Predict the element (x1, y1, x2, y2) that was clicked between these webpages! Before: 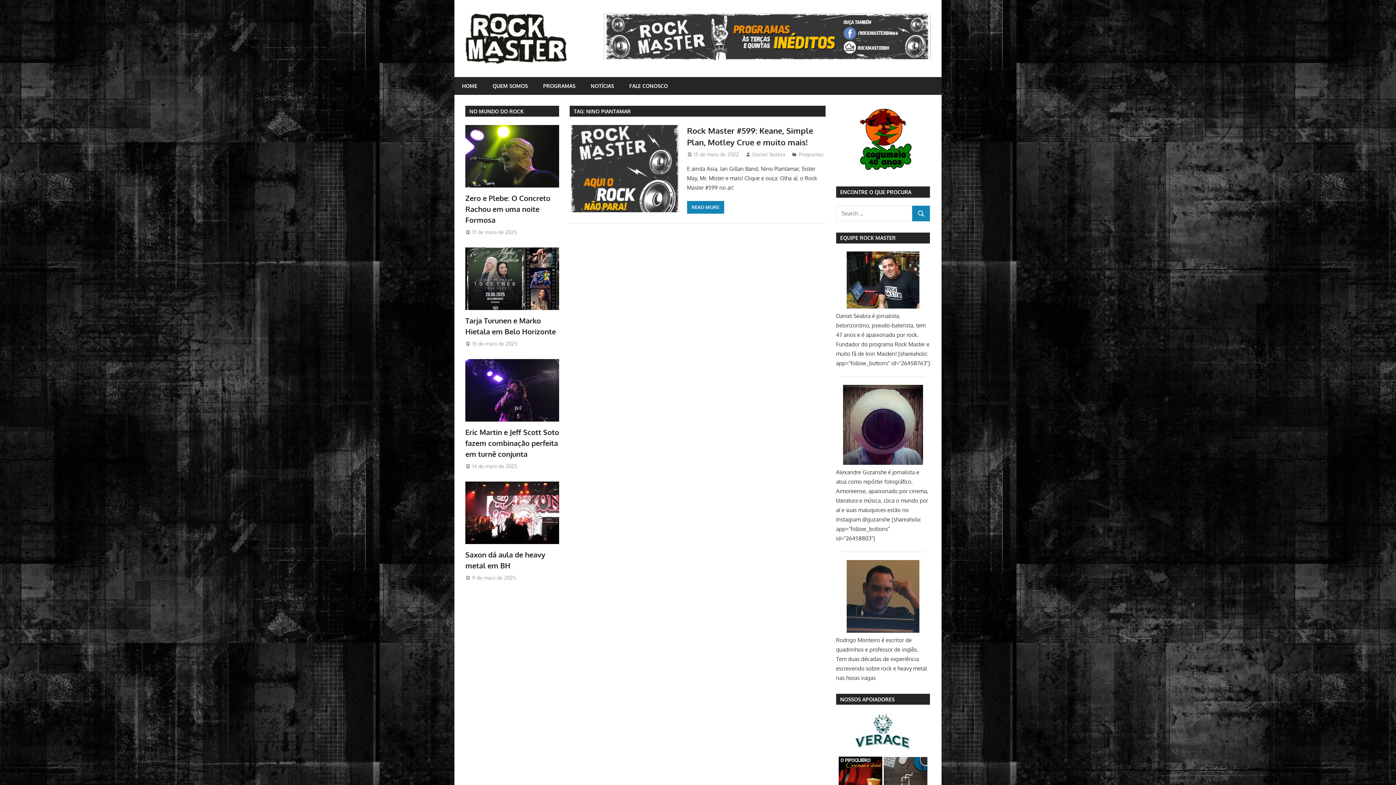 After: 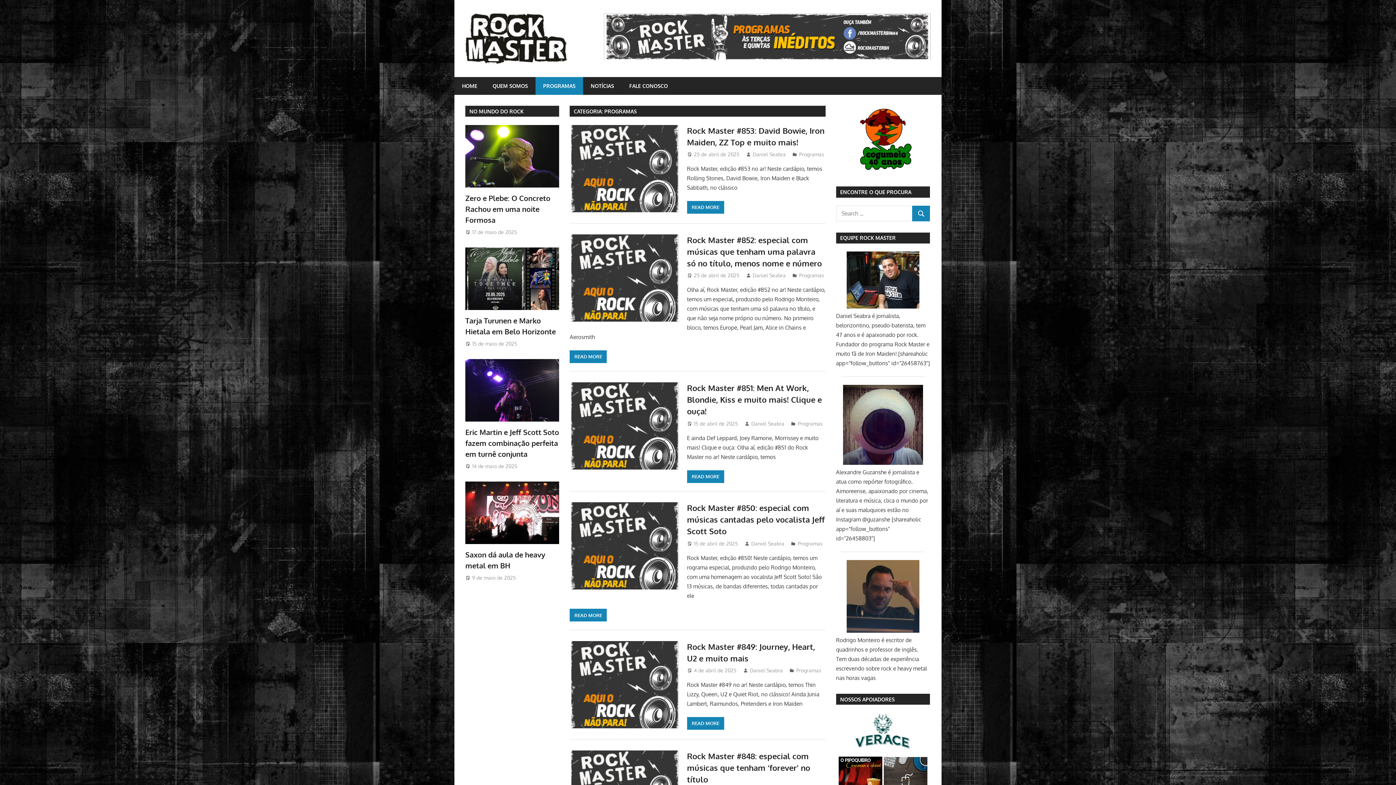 Action: bbox: (535, 77, 583, 94) label: PROGRAMAS